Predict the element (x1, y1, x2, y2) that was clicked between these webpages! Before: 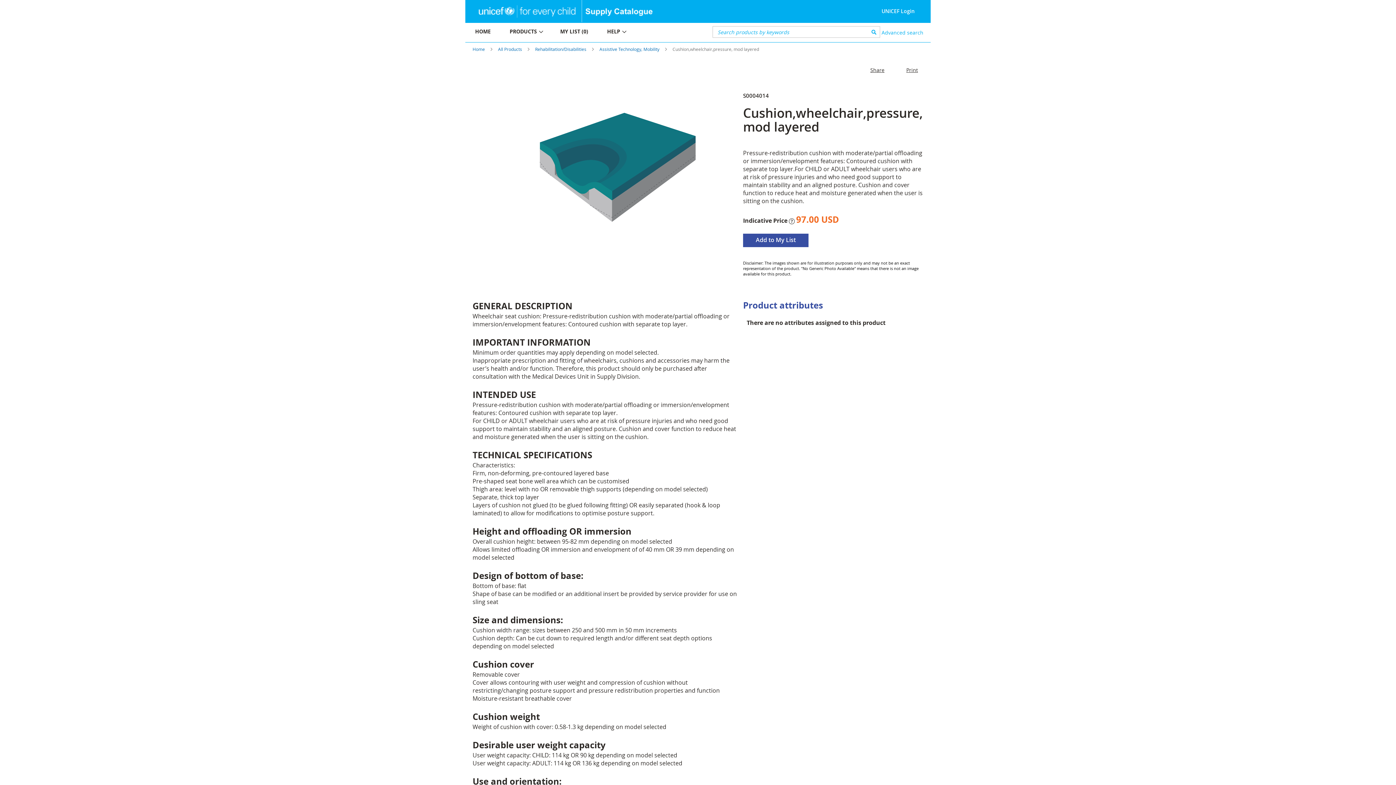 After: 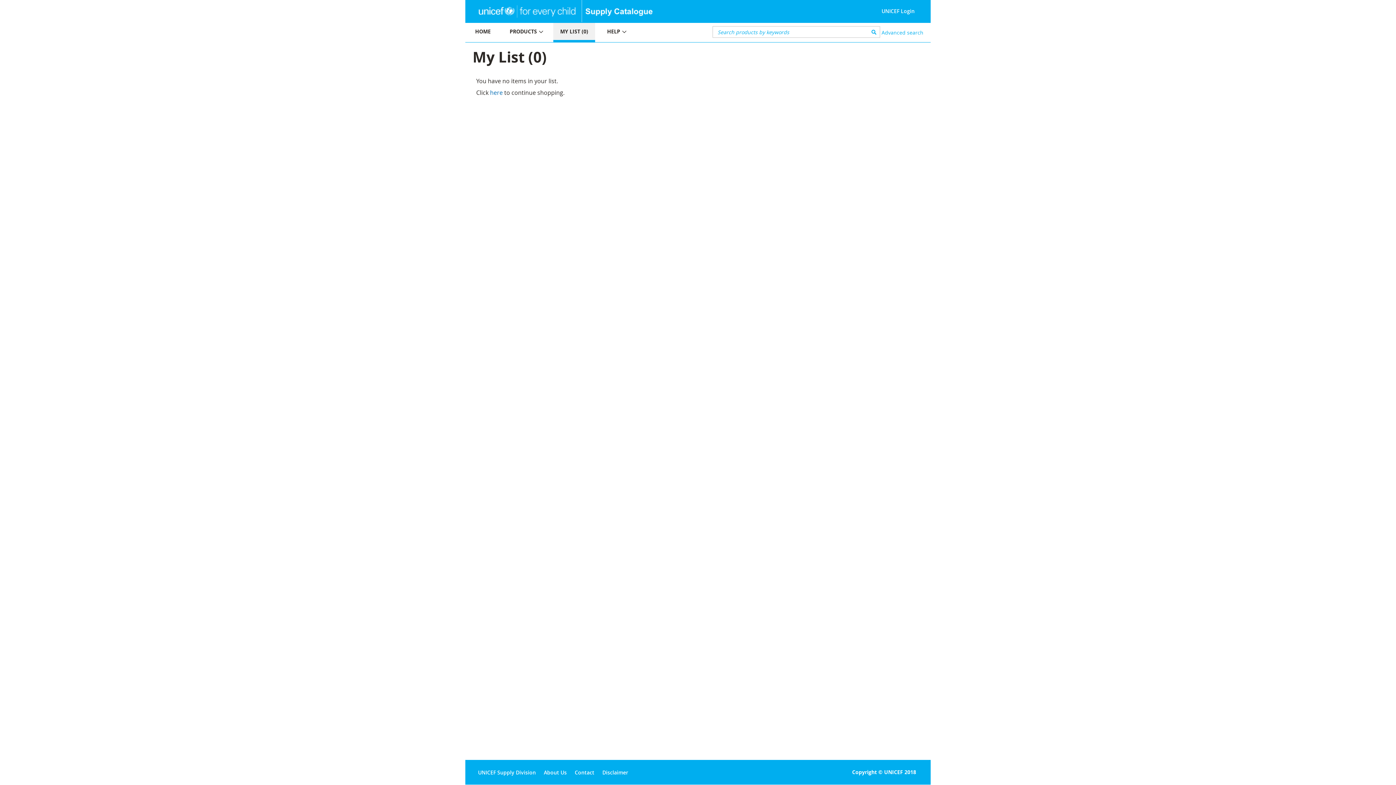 Action: bbox: (553, 22, 595, 42) label: MY LIST (0)